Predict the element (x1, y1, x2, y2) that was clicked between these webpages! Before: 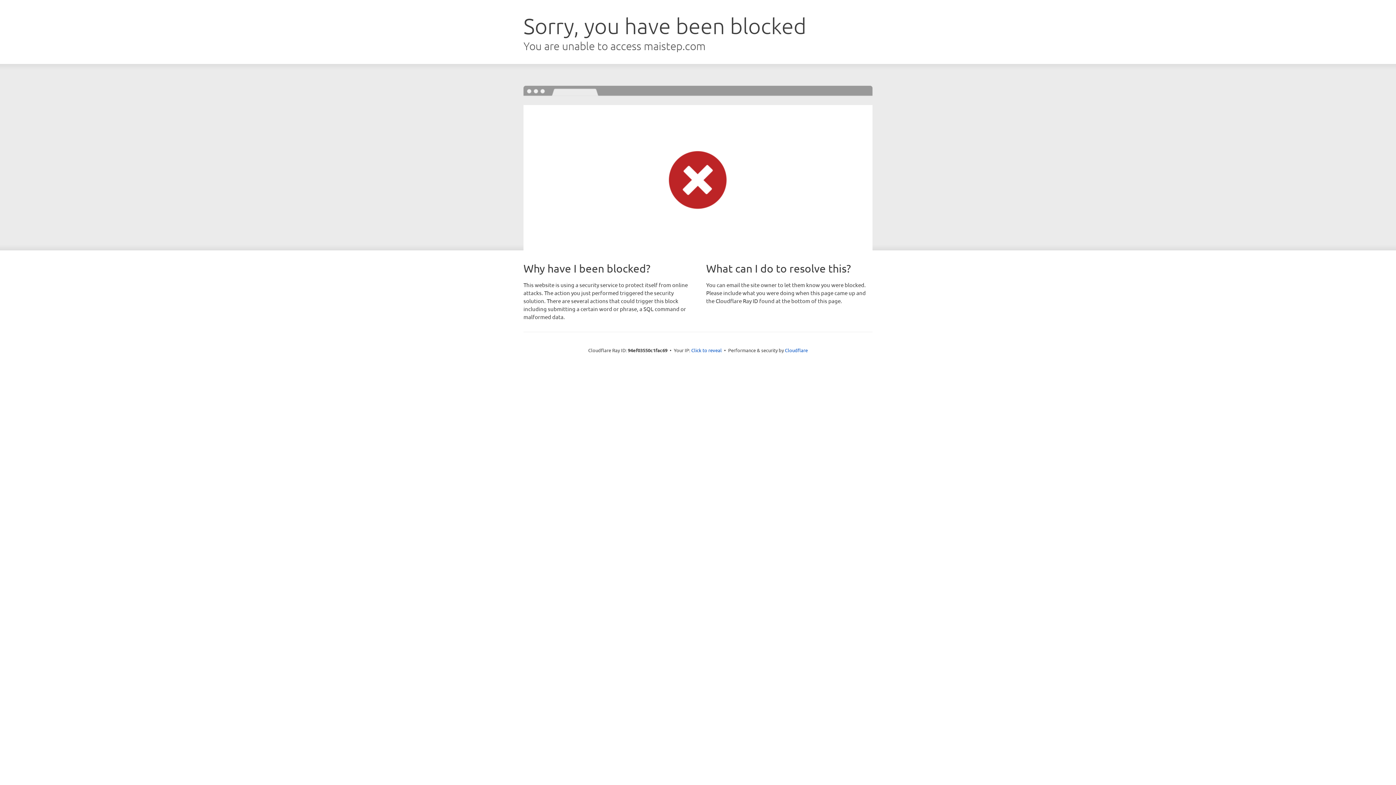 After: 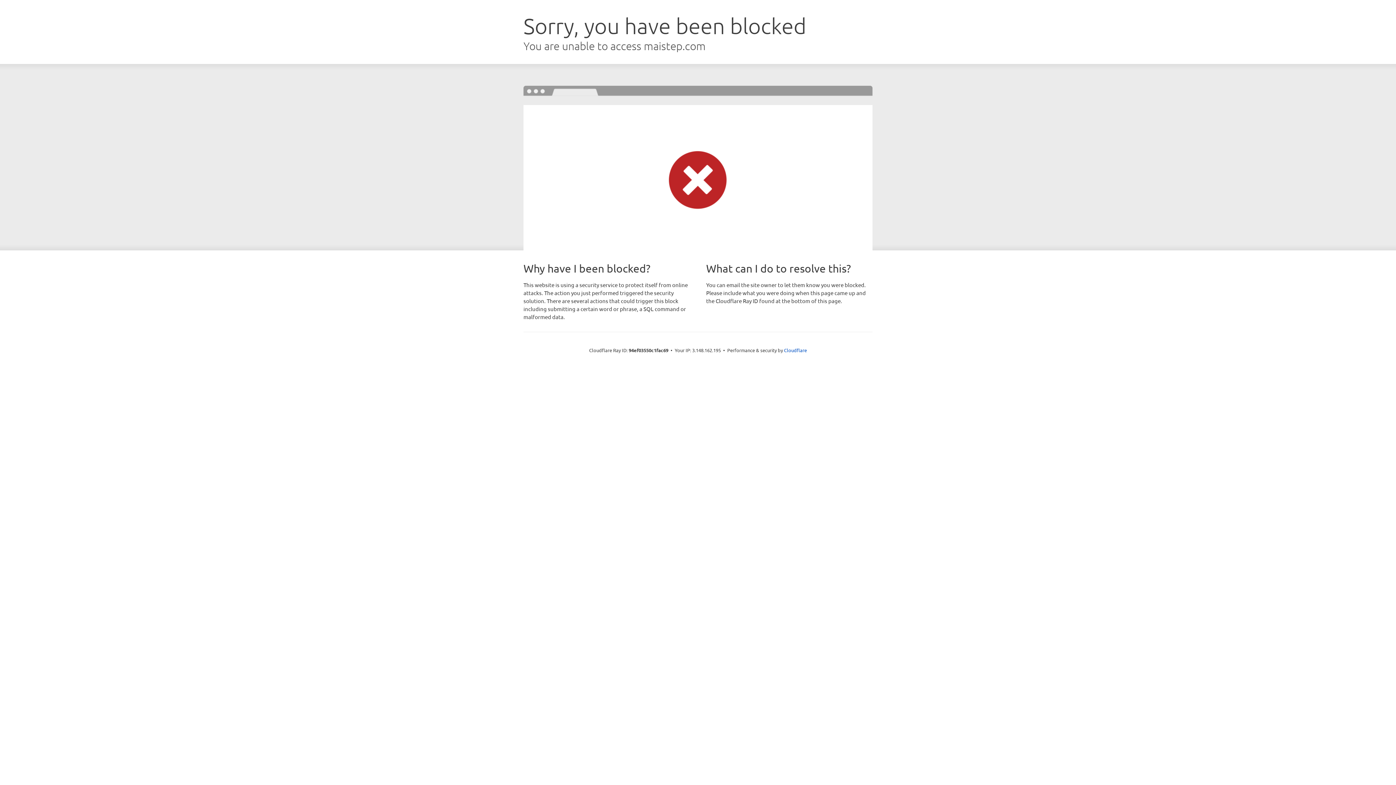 Action: bbox: (691, 346, 722, 353) label: Click to reveal